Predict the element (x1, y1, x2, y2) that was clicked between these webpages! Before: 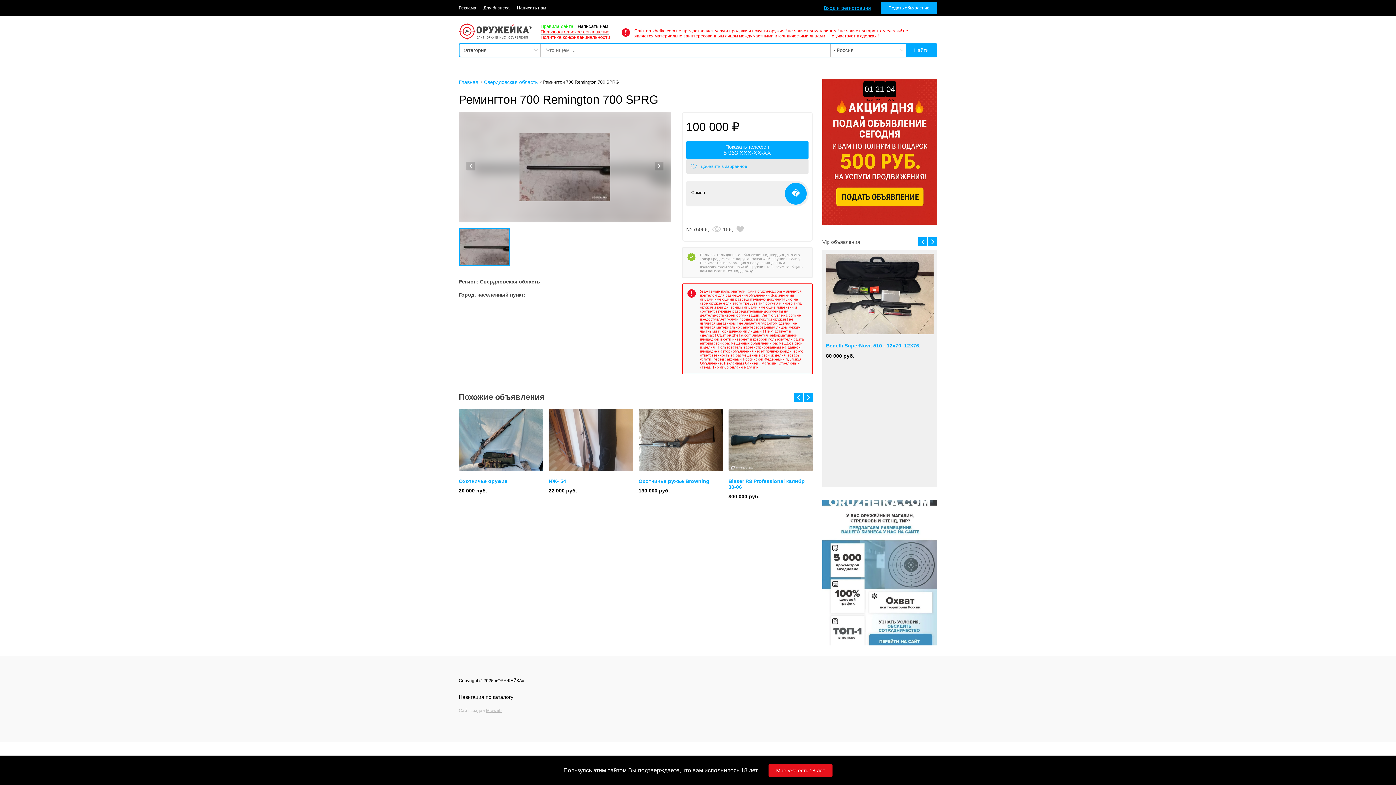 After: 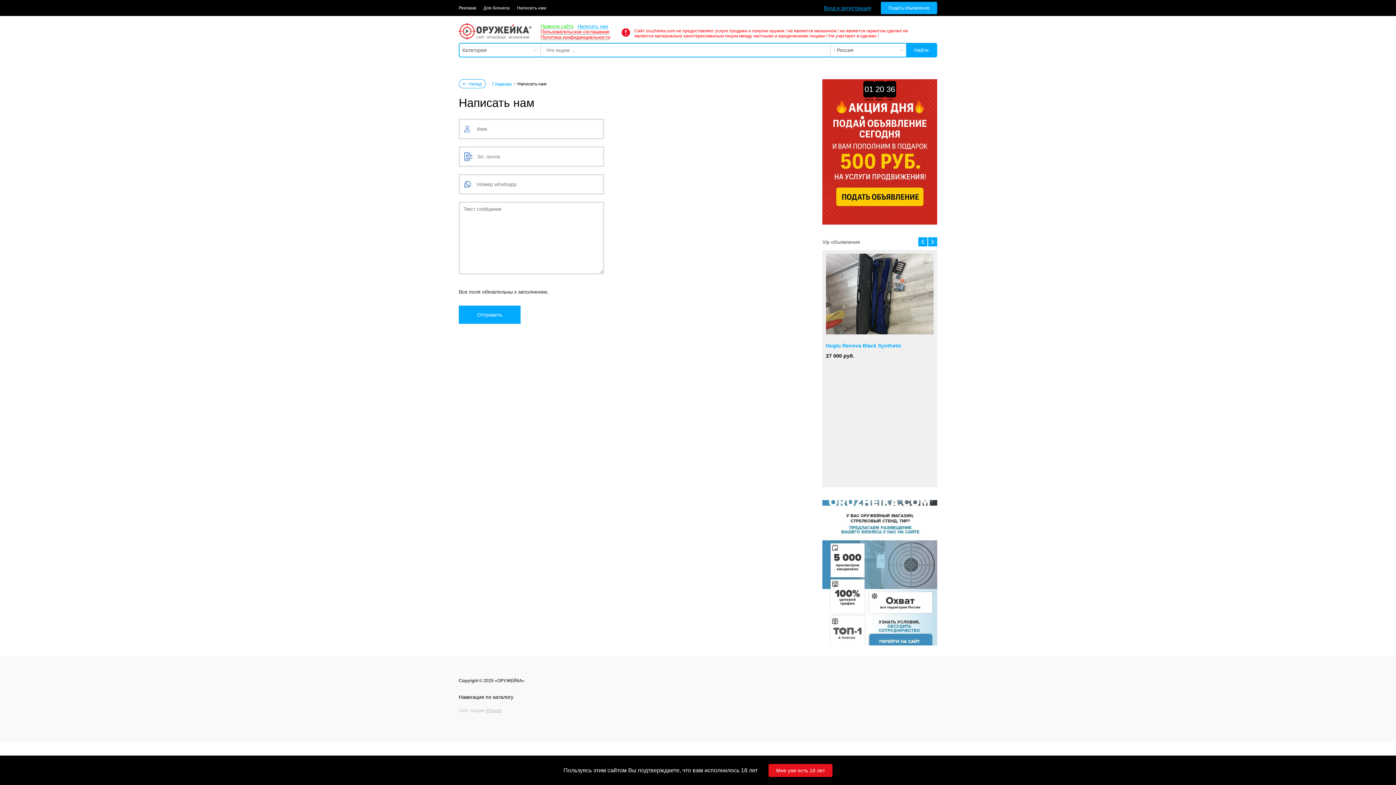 Action: label: Реклама bbox: (458, 5, 476, 10)